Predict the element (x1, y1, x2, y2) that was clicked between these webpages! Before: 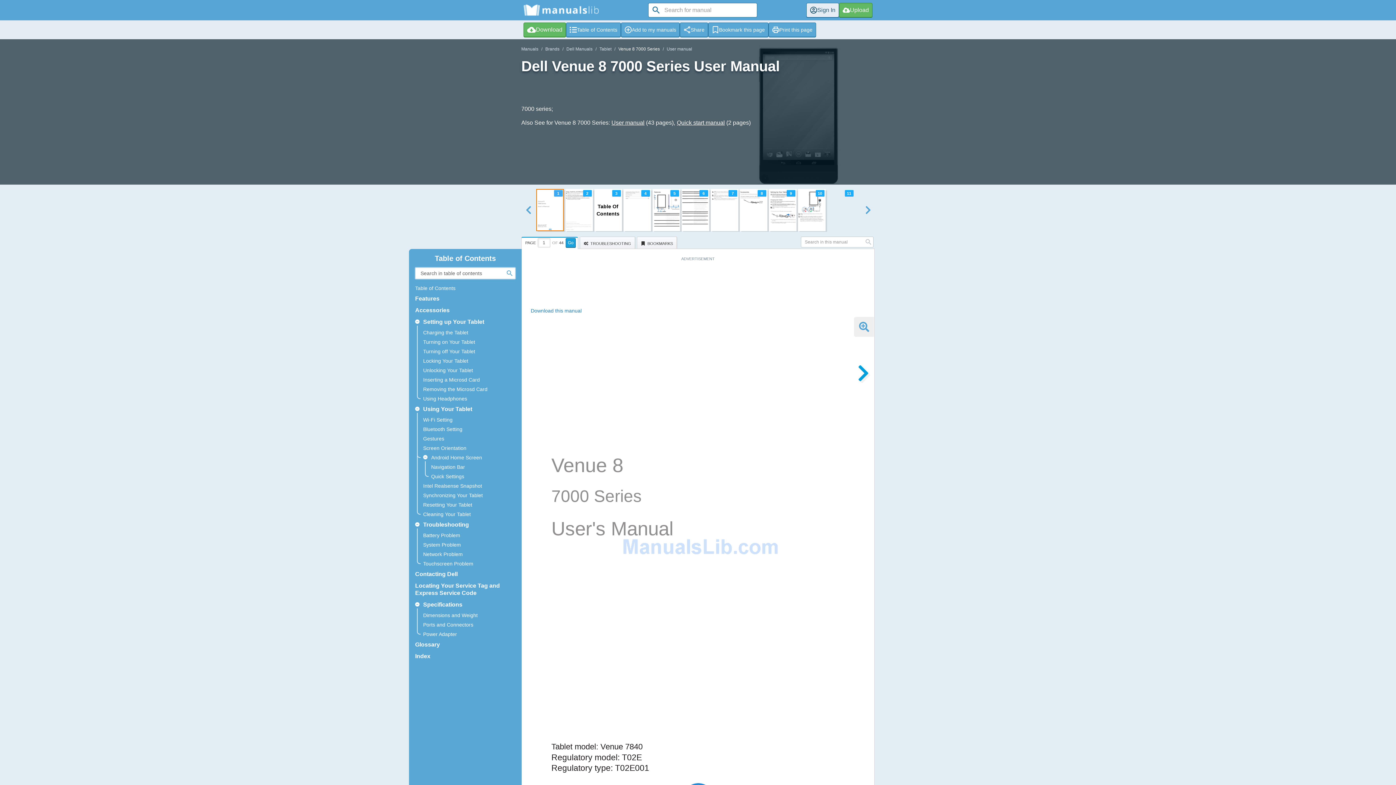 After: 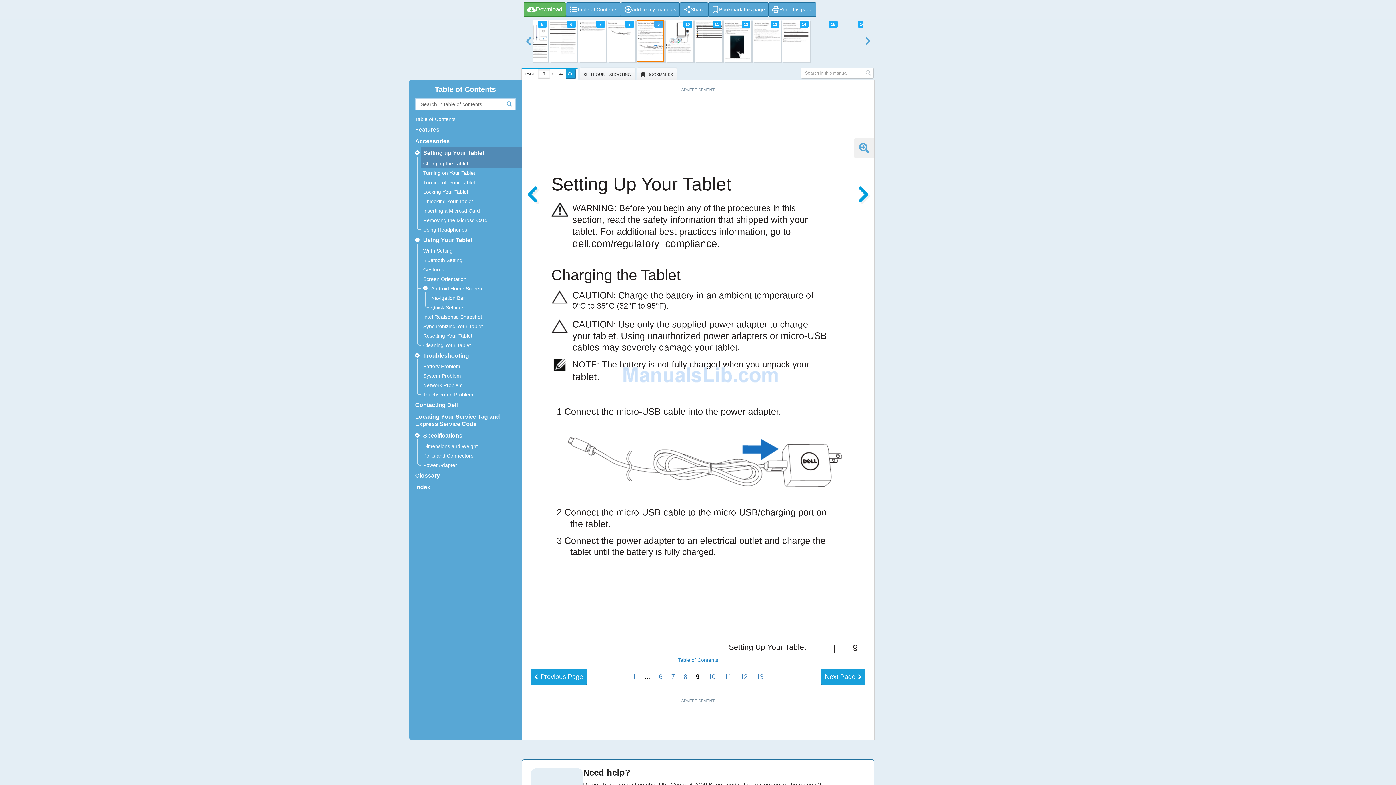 Action: bbox: (420, 318, 516, 325) label: Setting up Your Tablet